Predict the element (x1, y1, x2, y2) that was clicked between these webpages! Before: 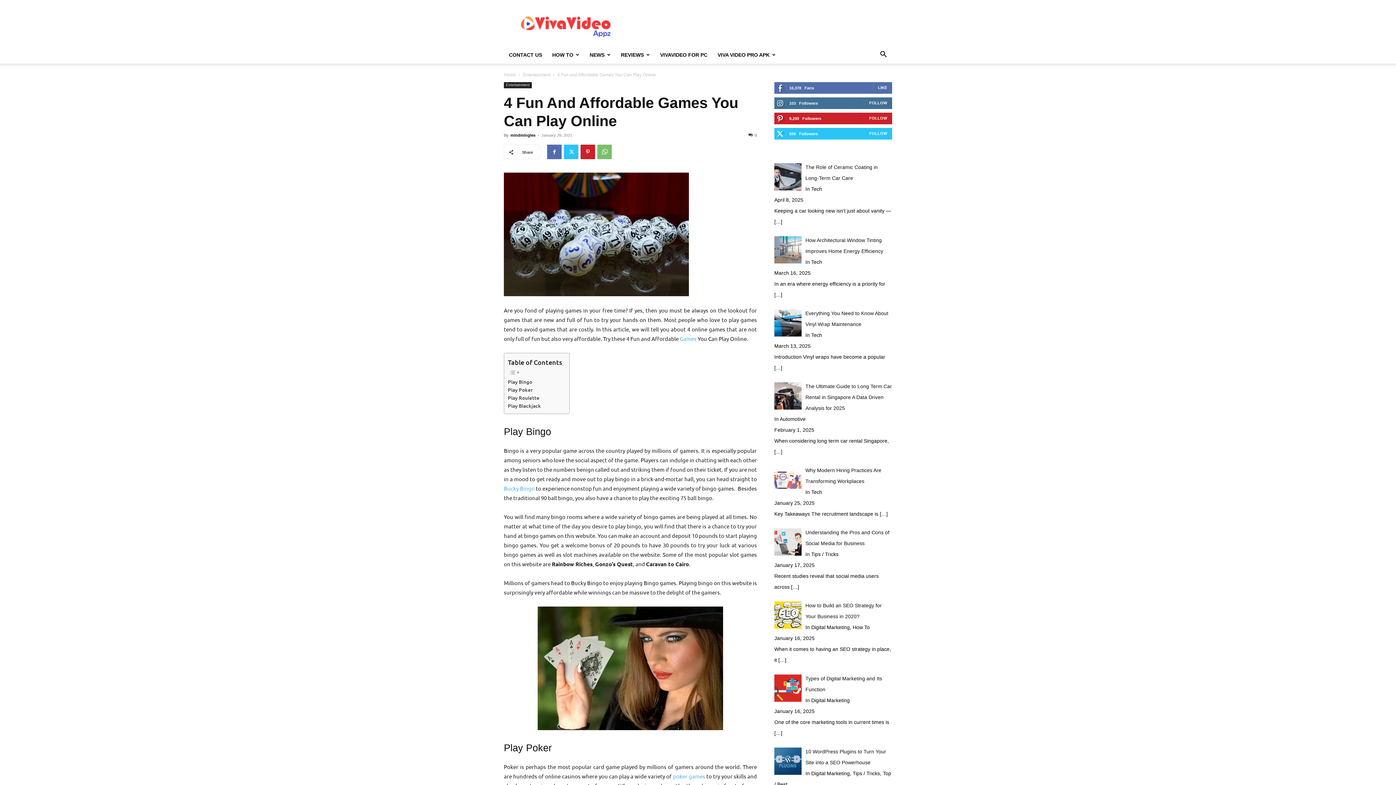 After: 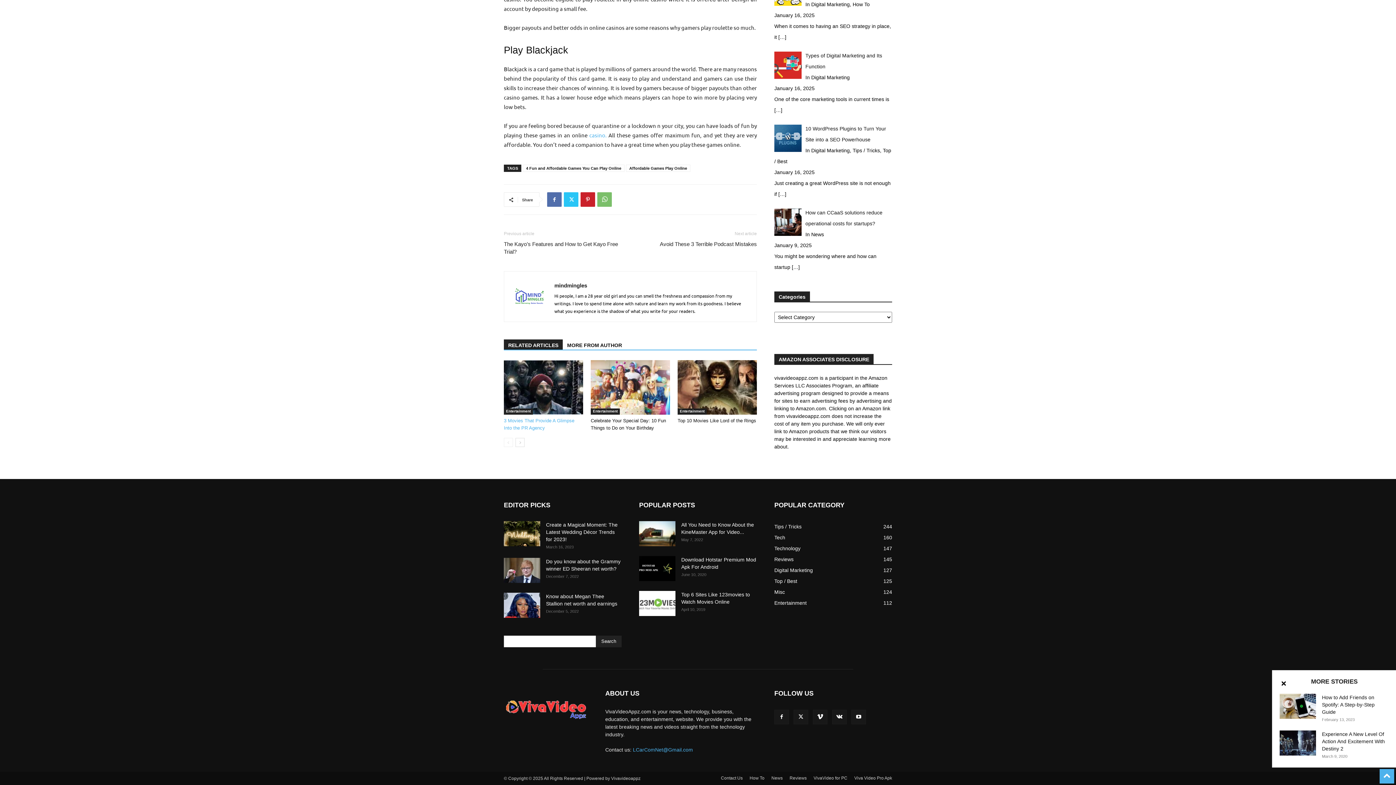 Action: label: Play Blackjack bbox: (508, 402, 541, 409)